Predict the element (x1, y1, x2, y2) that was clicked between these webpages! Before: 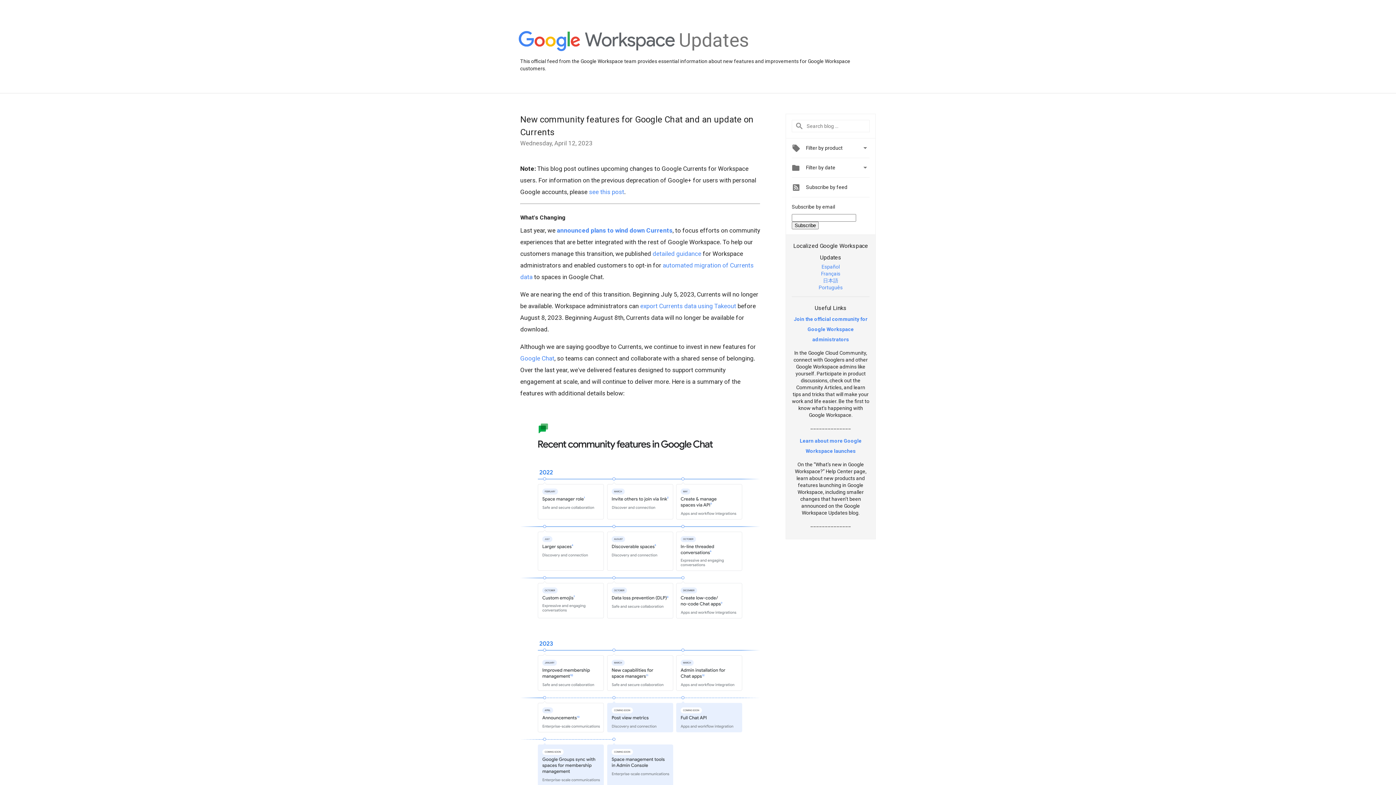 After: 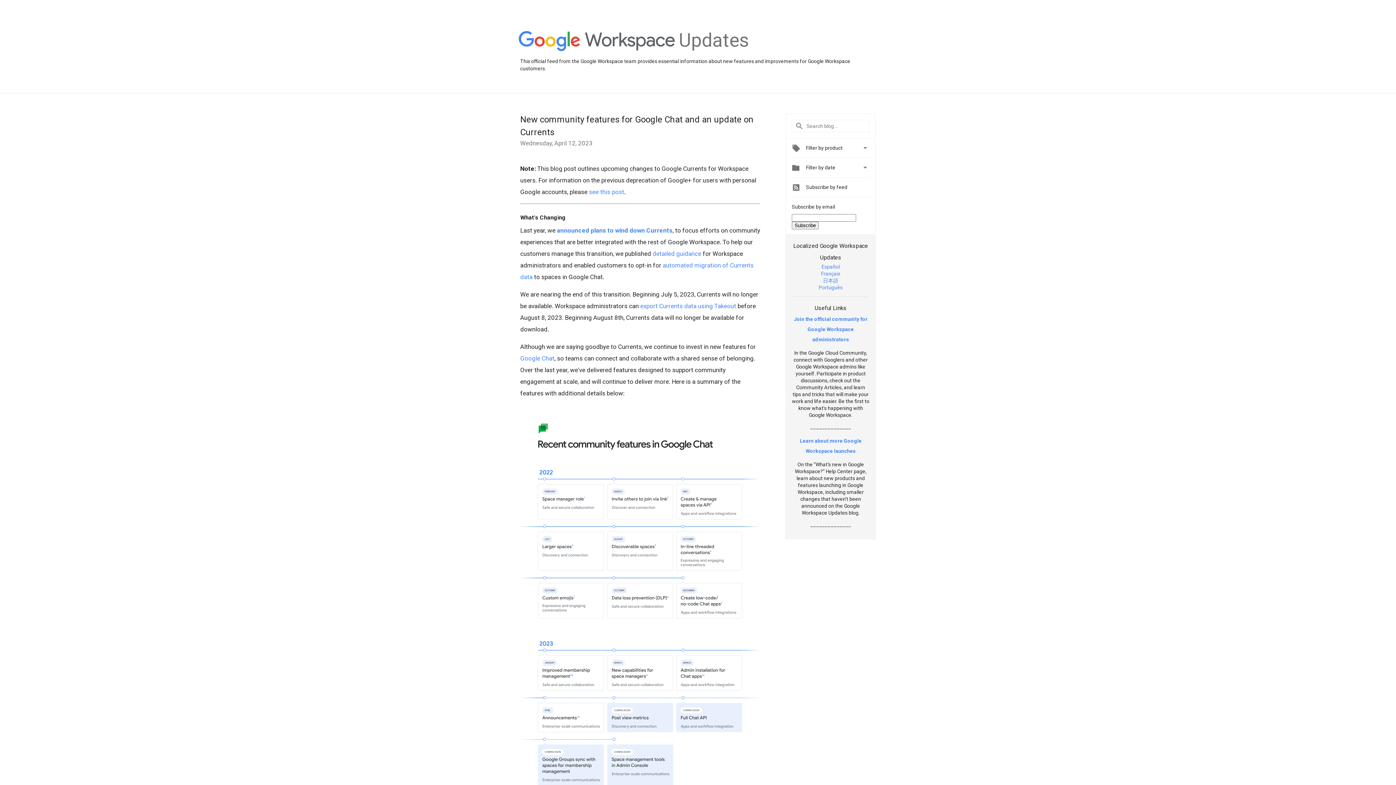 Action: bbox: (794, 316, 867, 342) label: Join the official community for Google Workspace administrators